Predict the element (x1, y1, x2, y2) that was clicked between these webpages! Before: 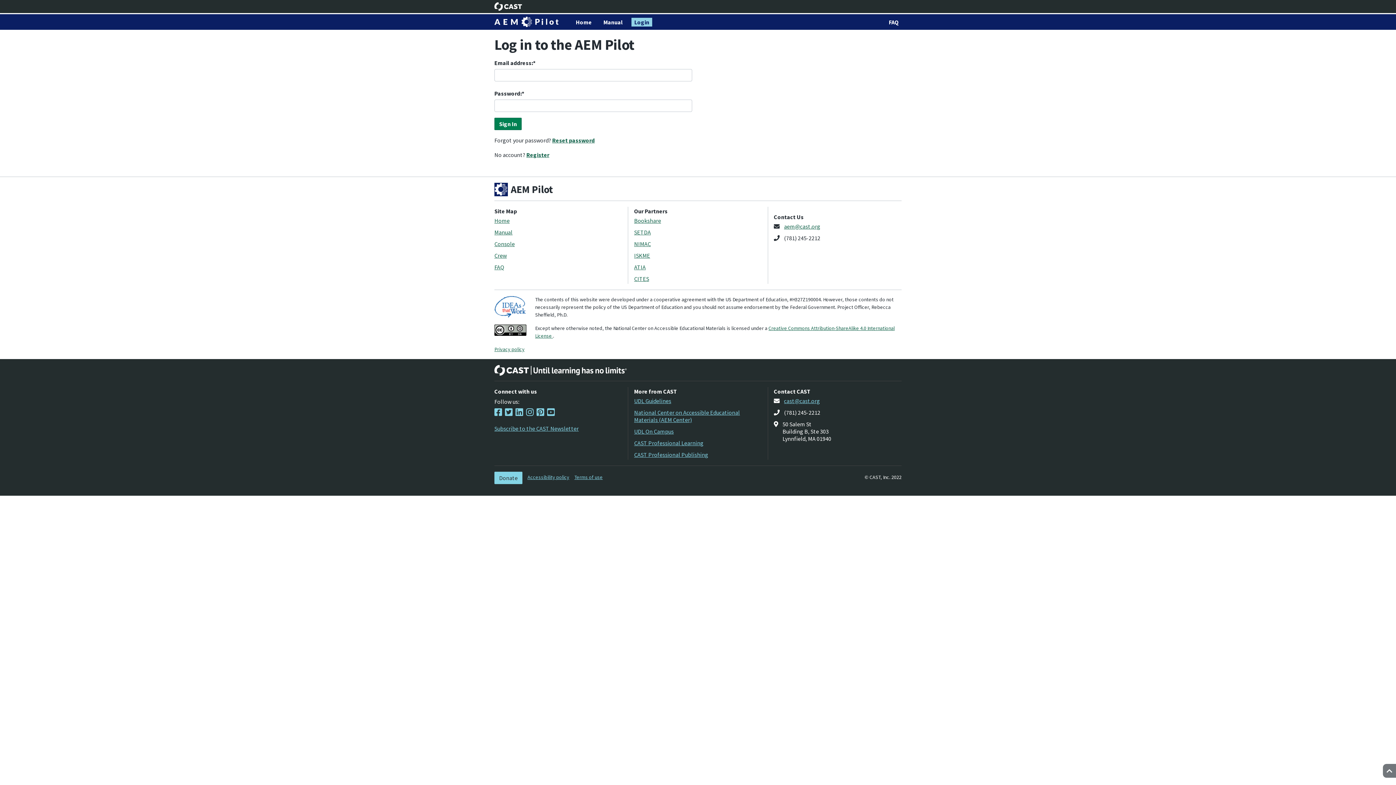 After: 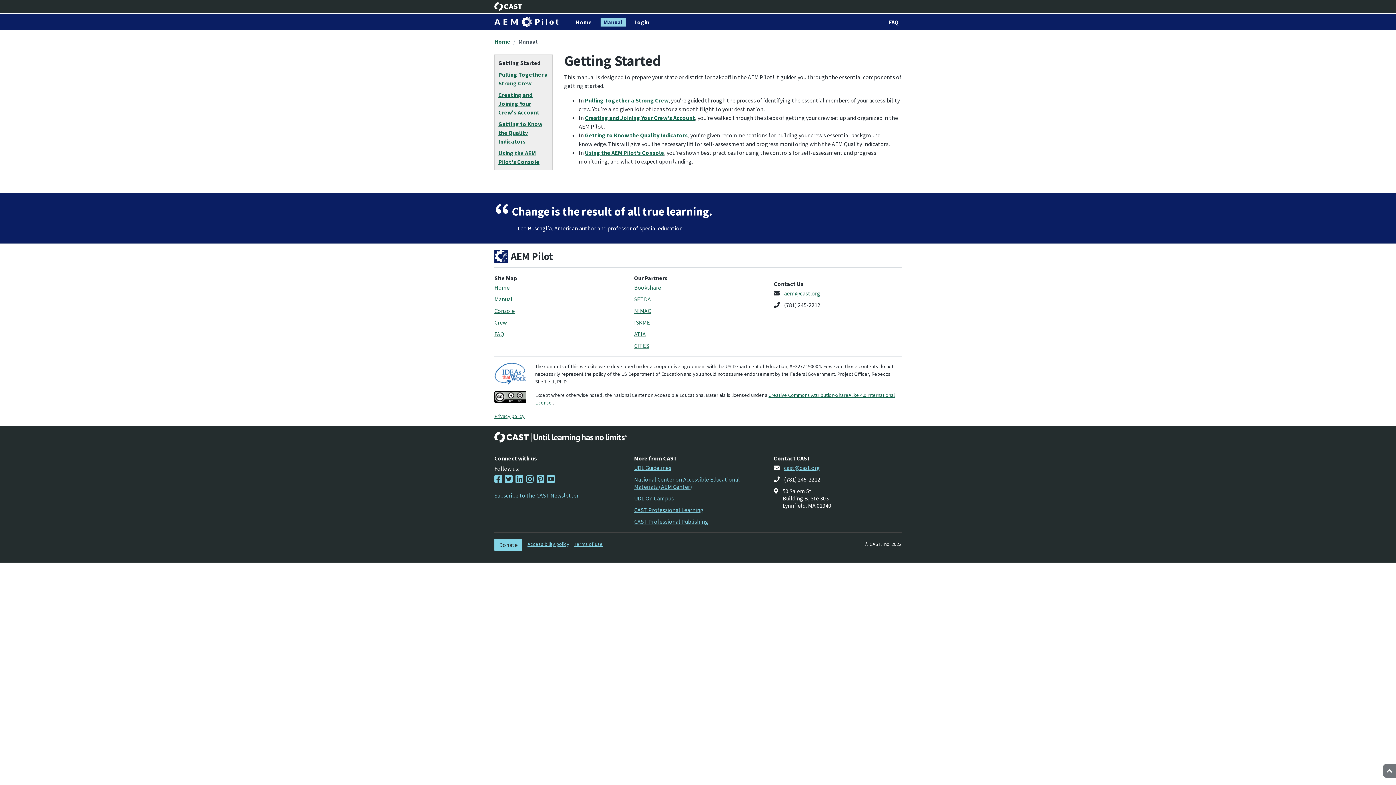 Action: bbox: (494, 228, 512, 236) label: Manual